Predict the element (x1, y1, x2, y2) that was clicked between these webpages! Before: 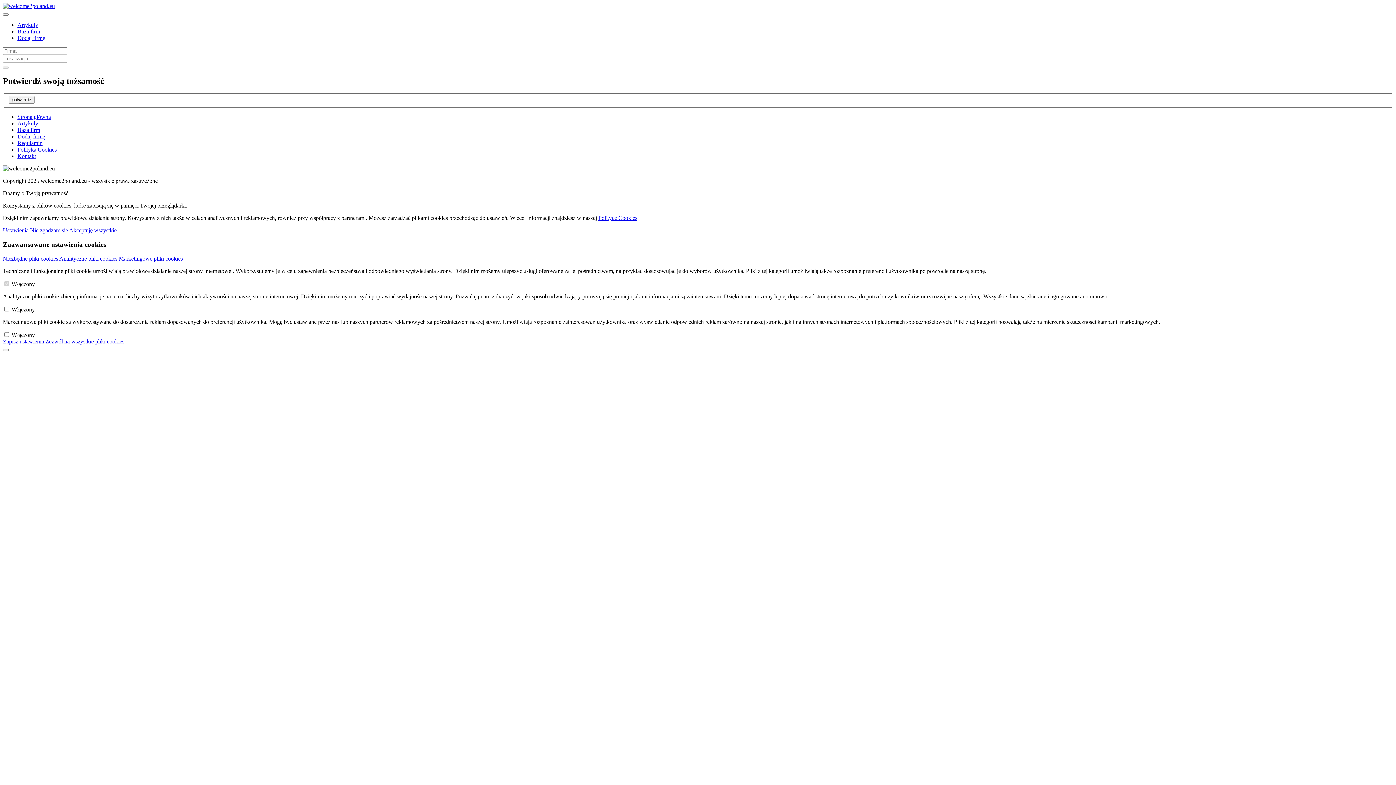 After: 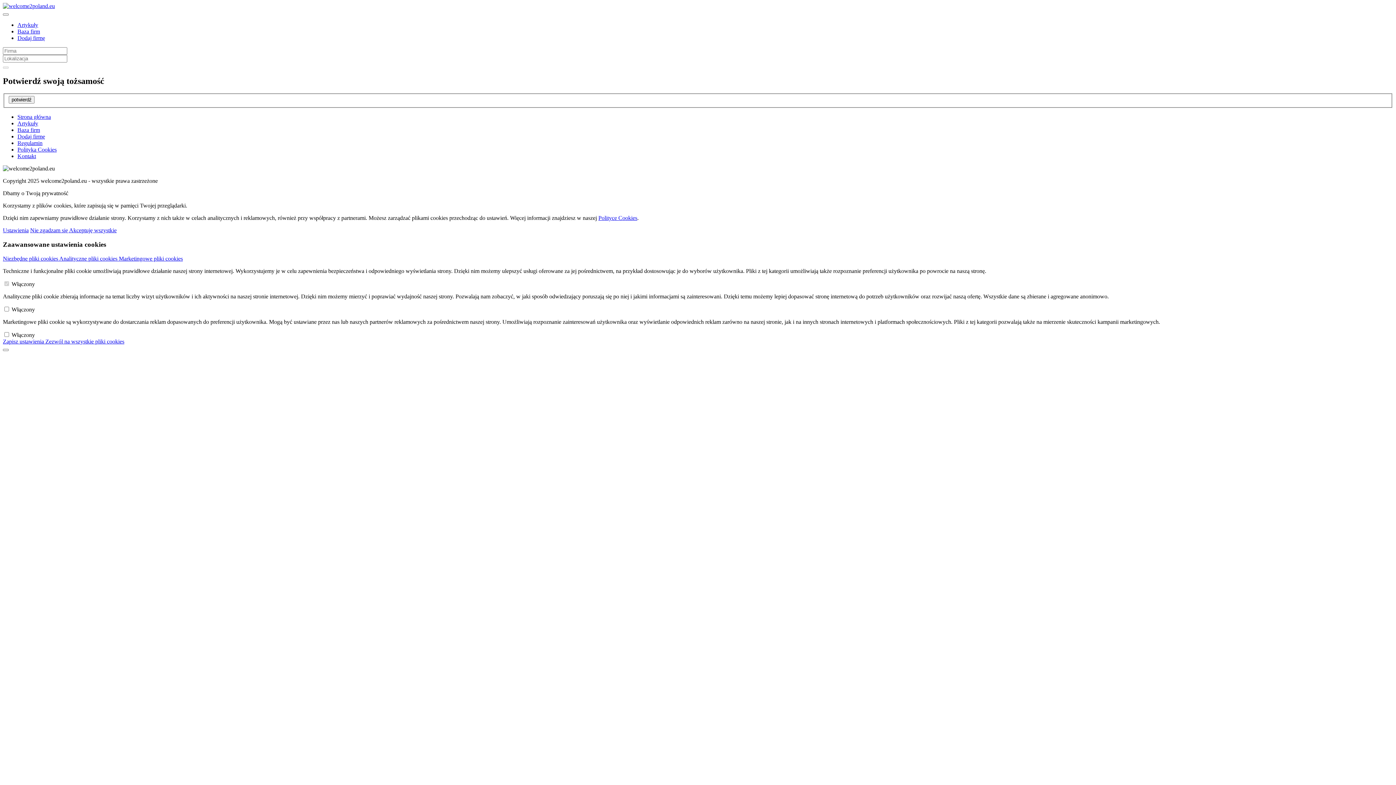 Action: bbox: (17, 133, 45, 139) label: Dodaj firmę